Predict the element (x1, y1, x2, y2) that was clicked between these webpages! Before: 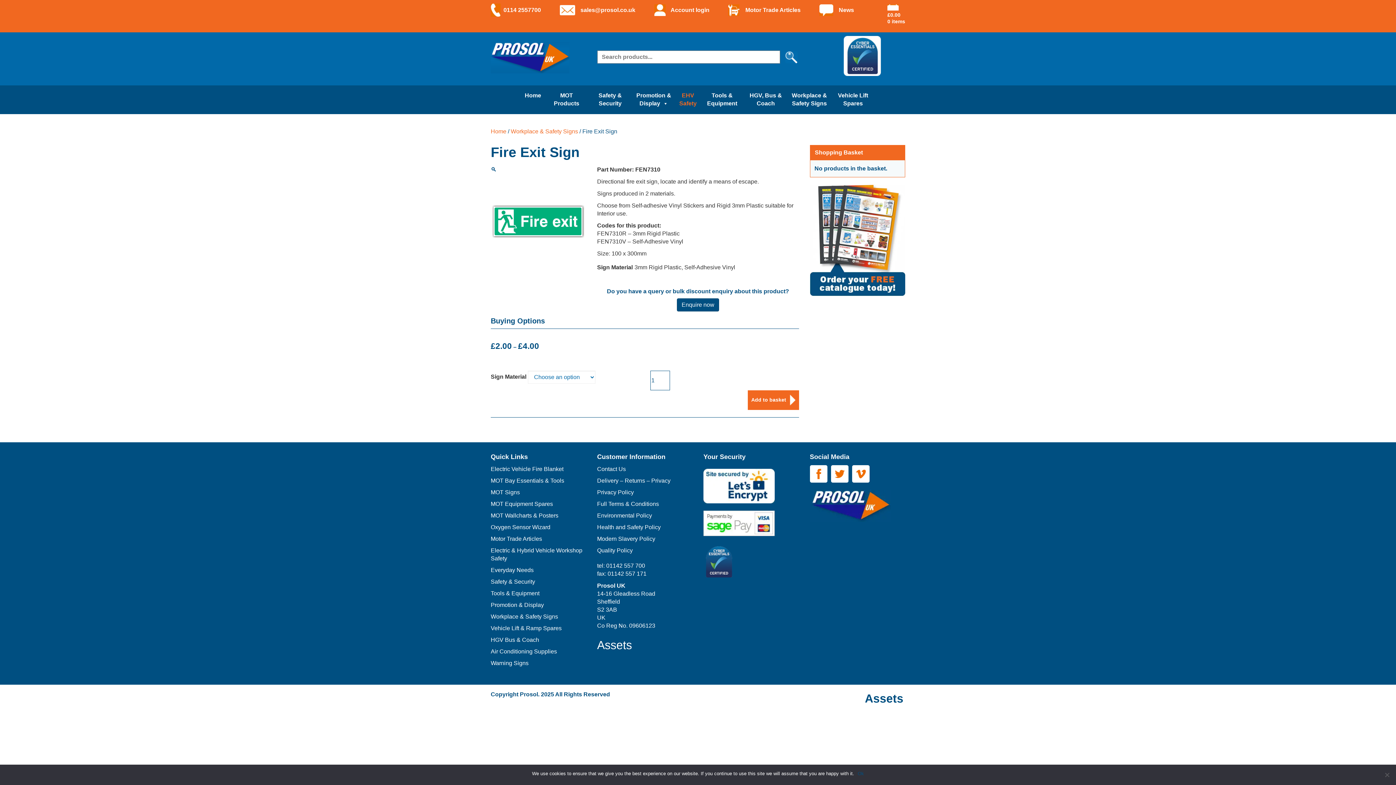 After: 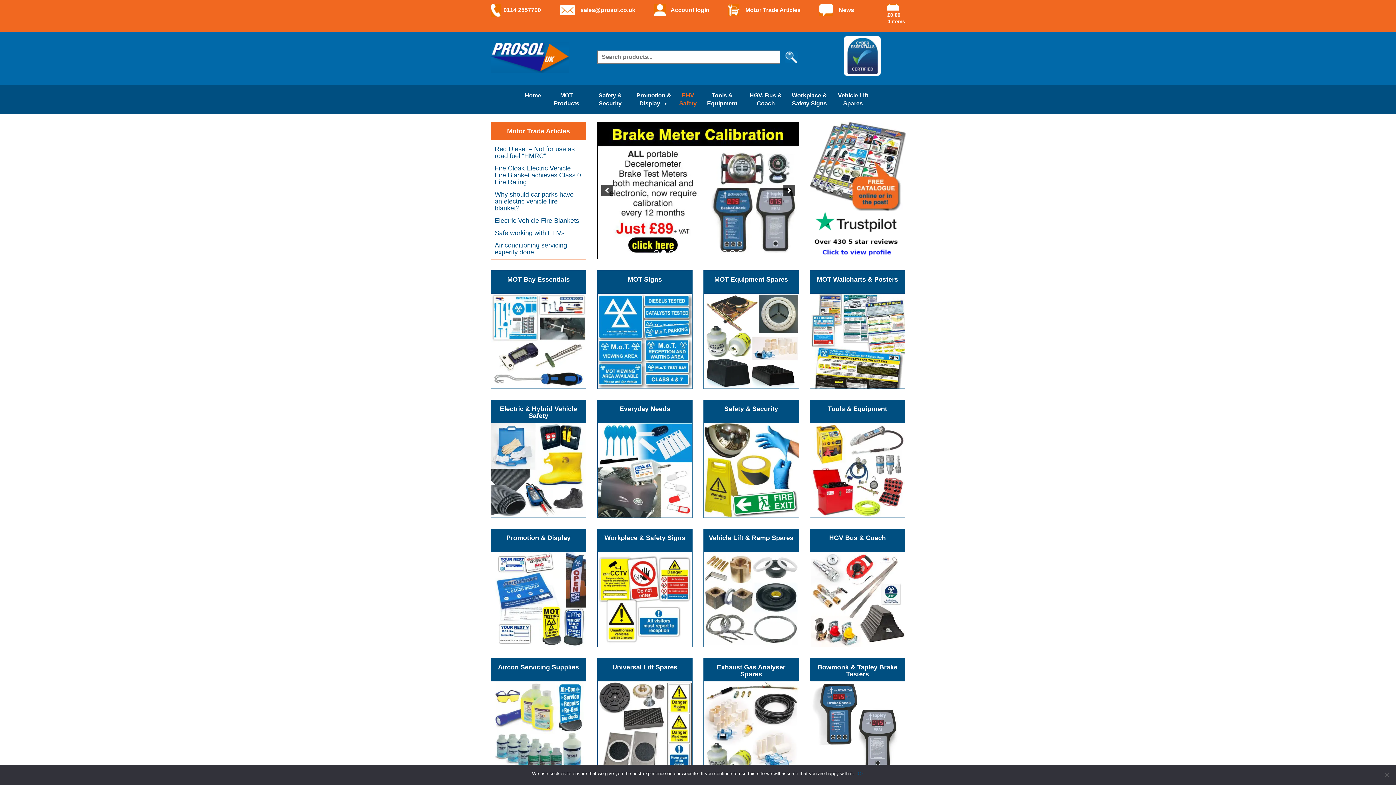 Action: bbox: (490, 128, 506, 134) label: Home